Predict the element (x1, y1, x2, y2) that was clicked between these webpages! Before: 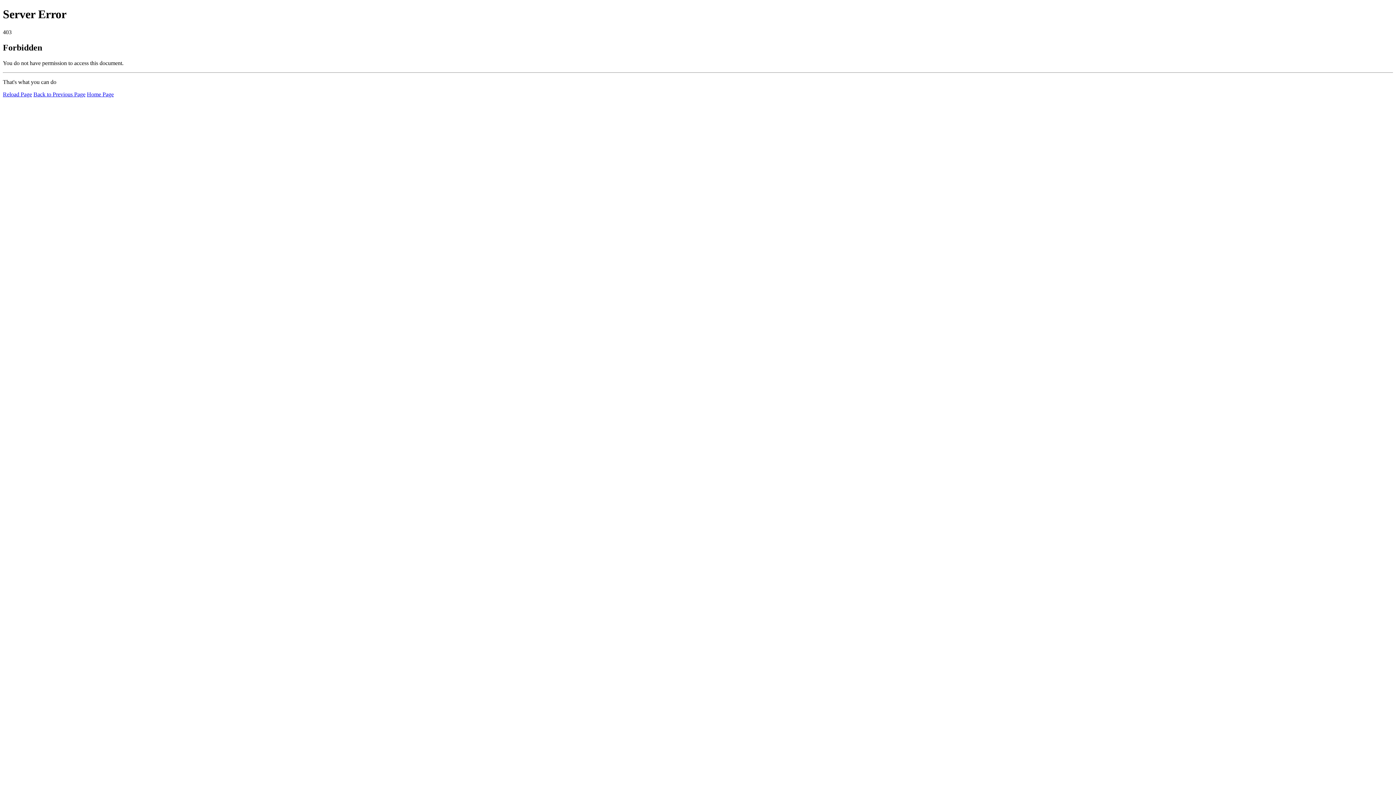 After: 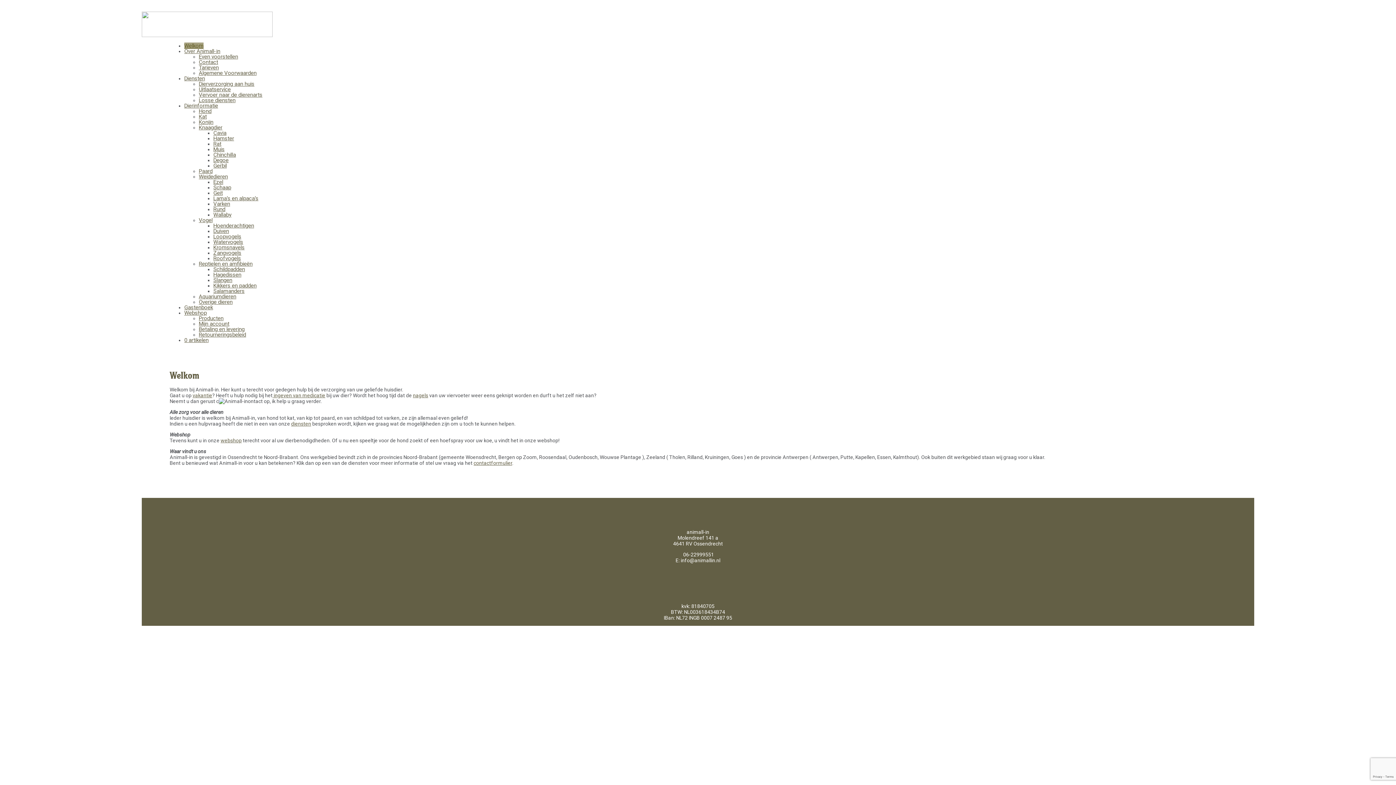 Action: label: Home Page bbox: (86, 91, 113, 97)